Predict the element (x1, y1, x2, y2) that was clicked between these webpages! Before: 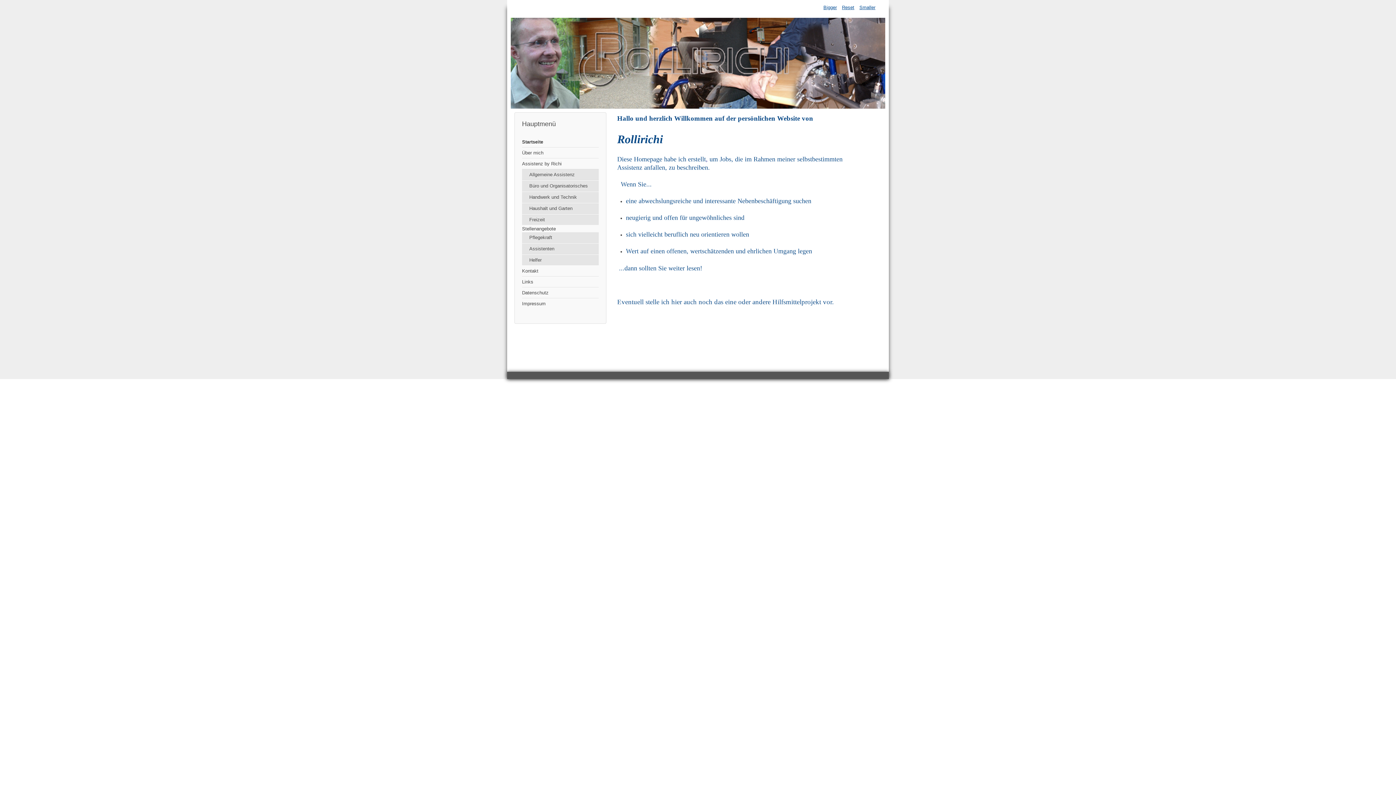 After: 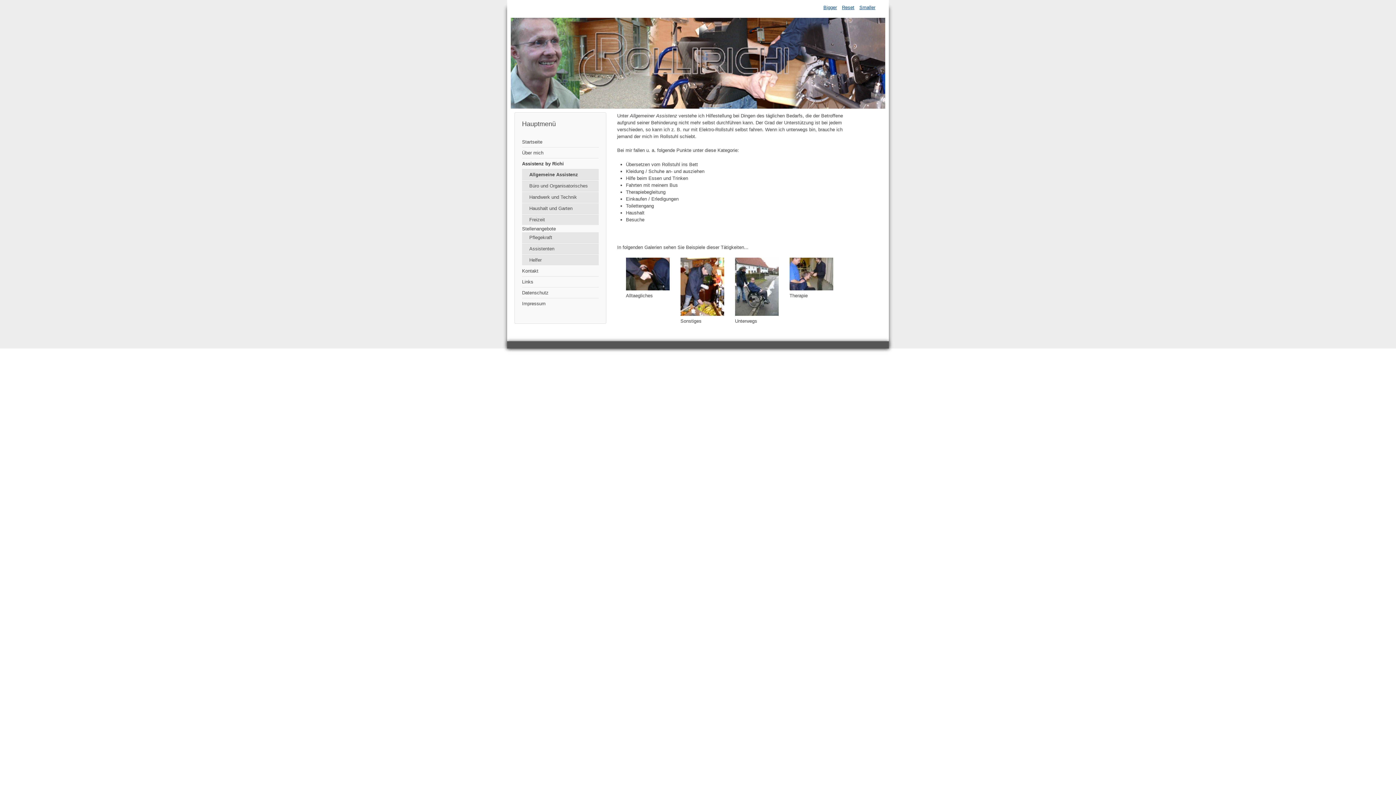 Action: bbox: (522, 169, 598, 180) label: Allgemeine Assistenz